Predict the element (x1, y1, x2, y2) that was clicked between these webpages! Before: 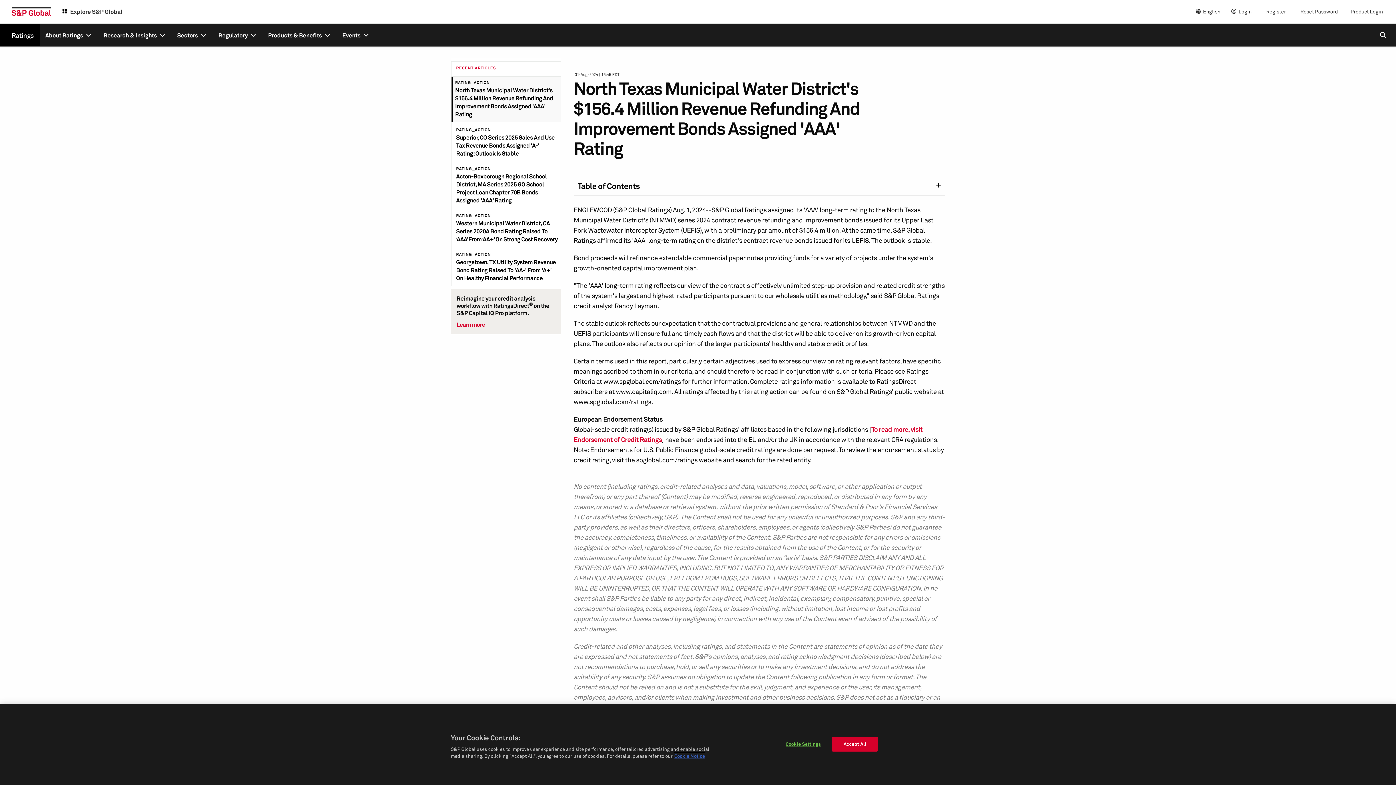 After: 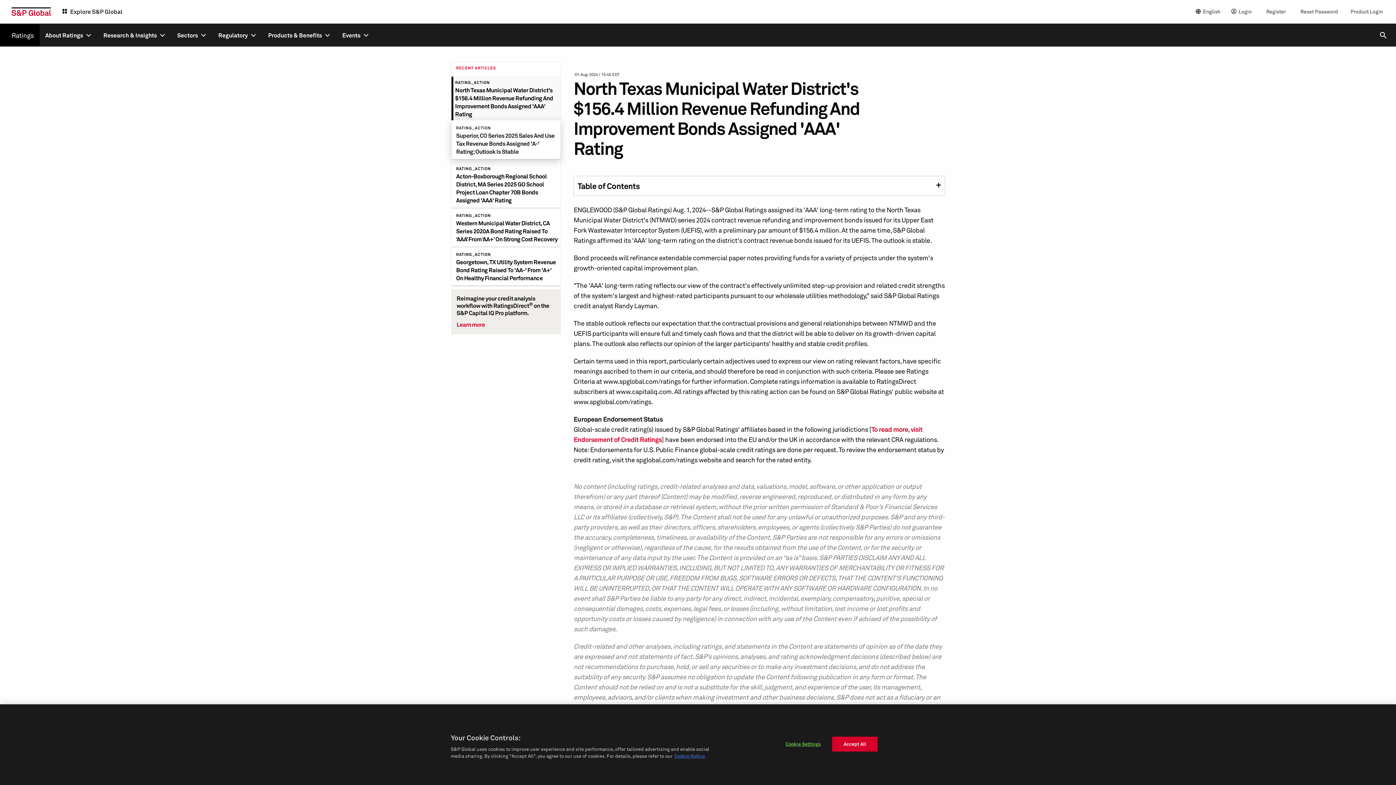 Action: bbox: (451, 122, 560, 161) label: RATING_ACTION

Superior, CO Series 2025 Sales And Use Tax Revenue Bonds Assigned 'A-' Rating; Outlook Is Stable